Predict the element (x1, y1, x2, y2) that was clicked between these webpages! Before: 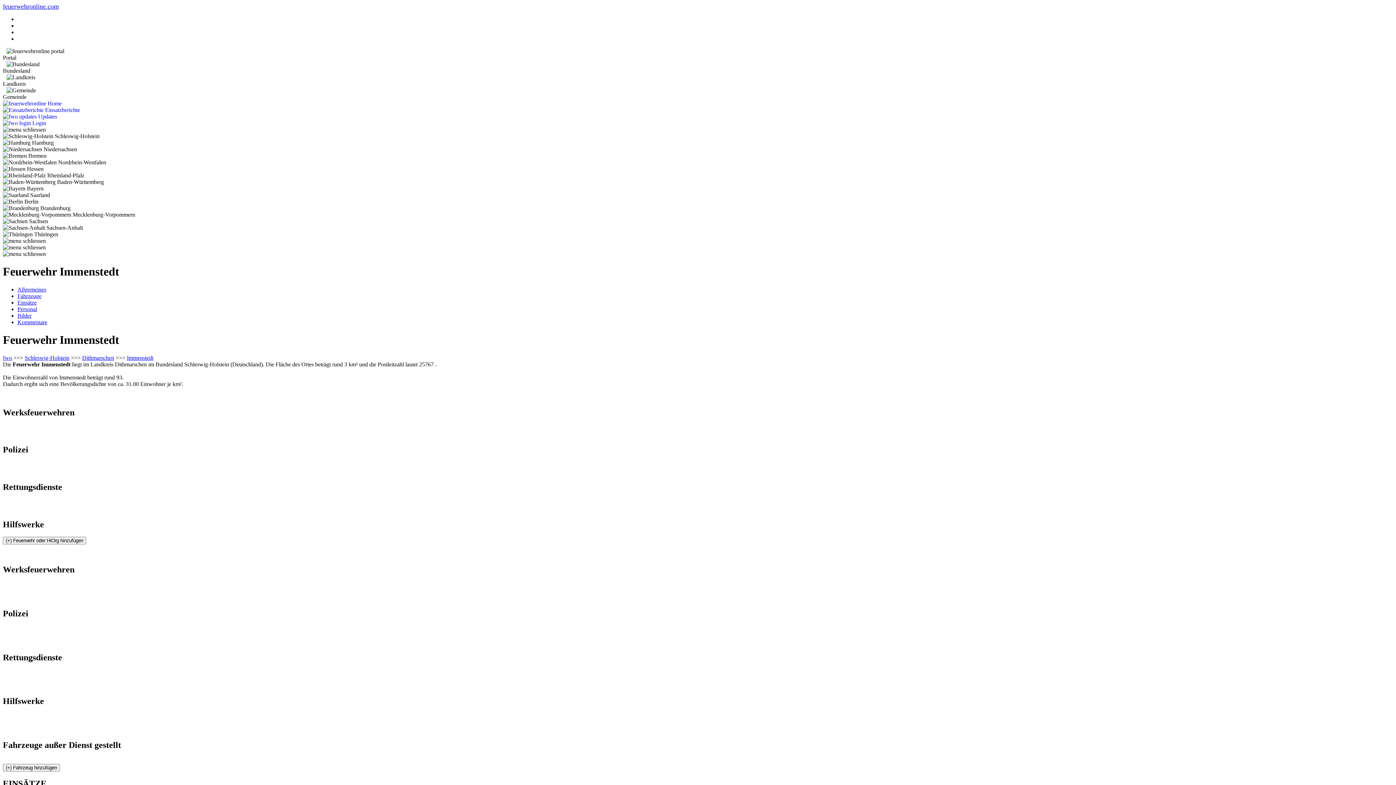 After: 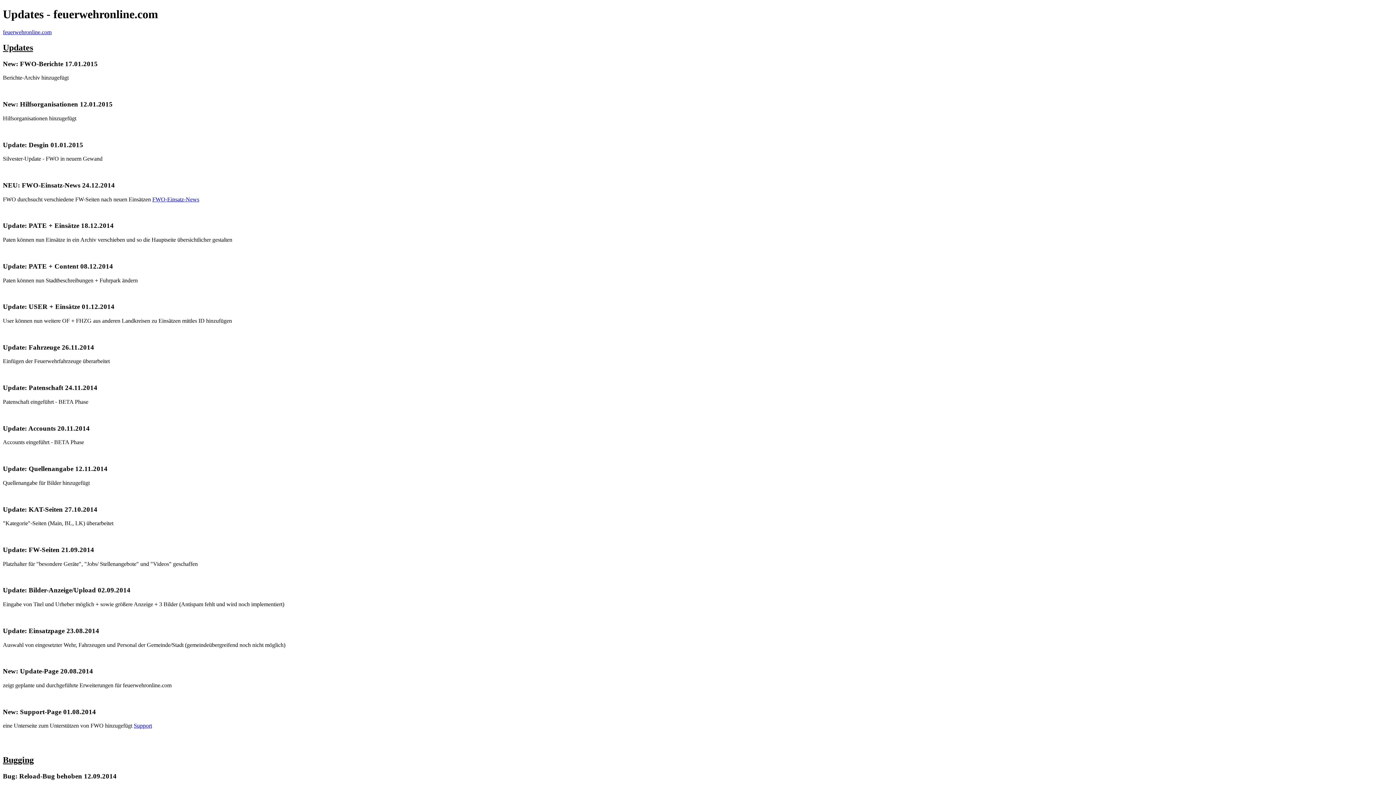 Action: label:  Updates bbox: (2, 113, 1393, 120)